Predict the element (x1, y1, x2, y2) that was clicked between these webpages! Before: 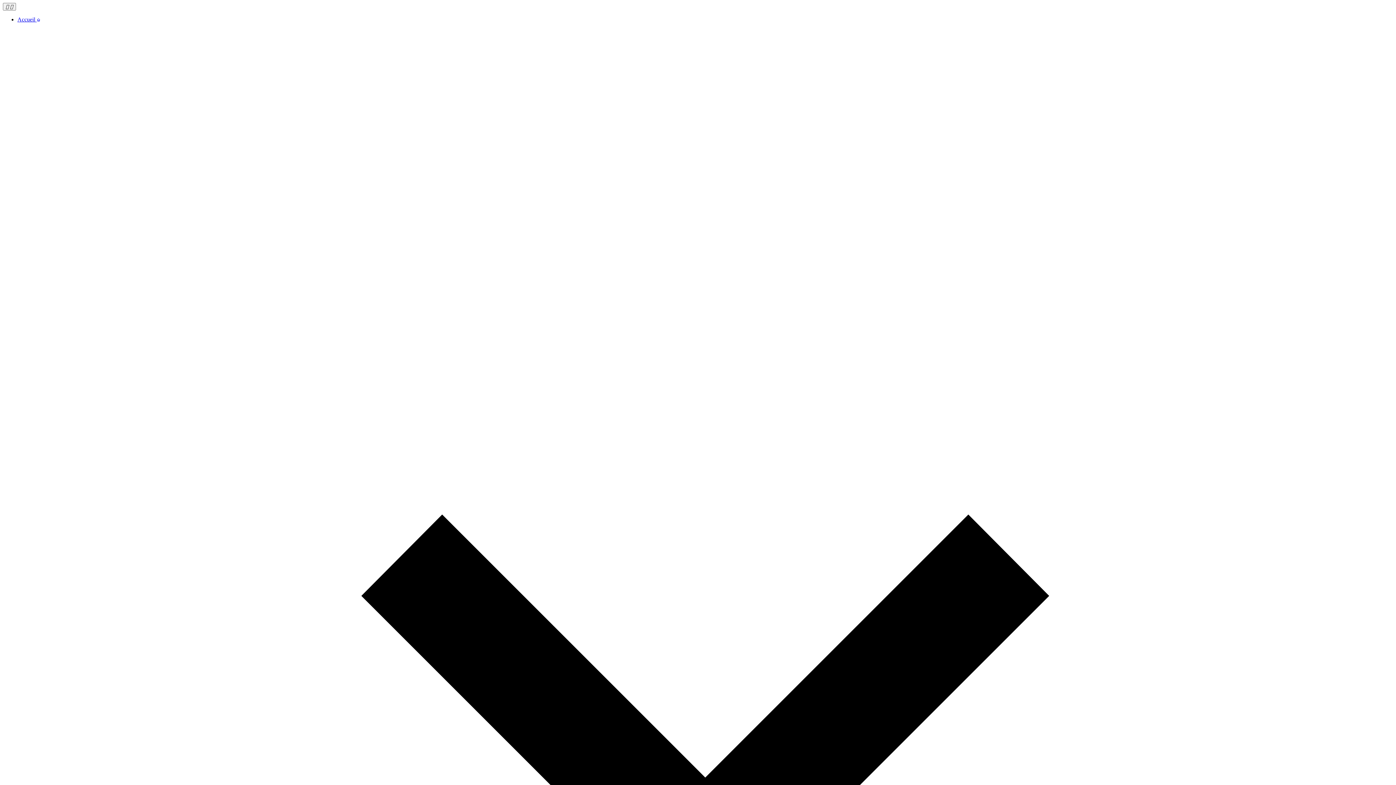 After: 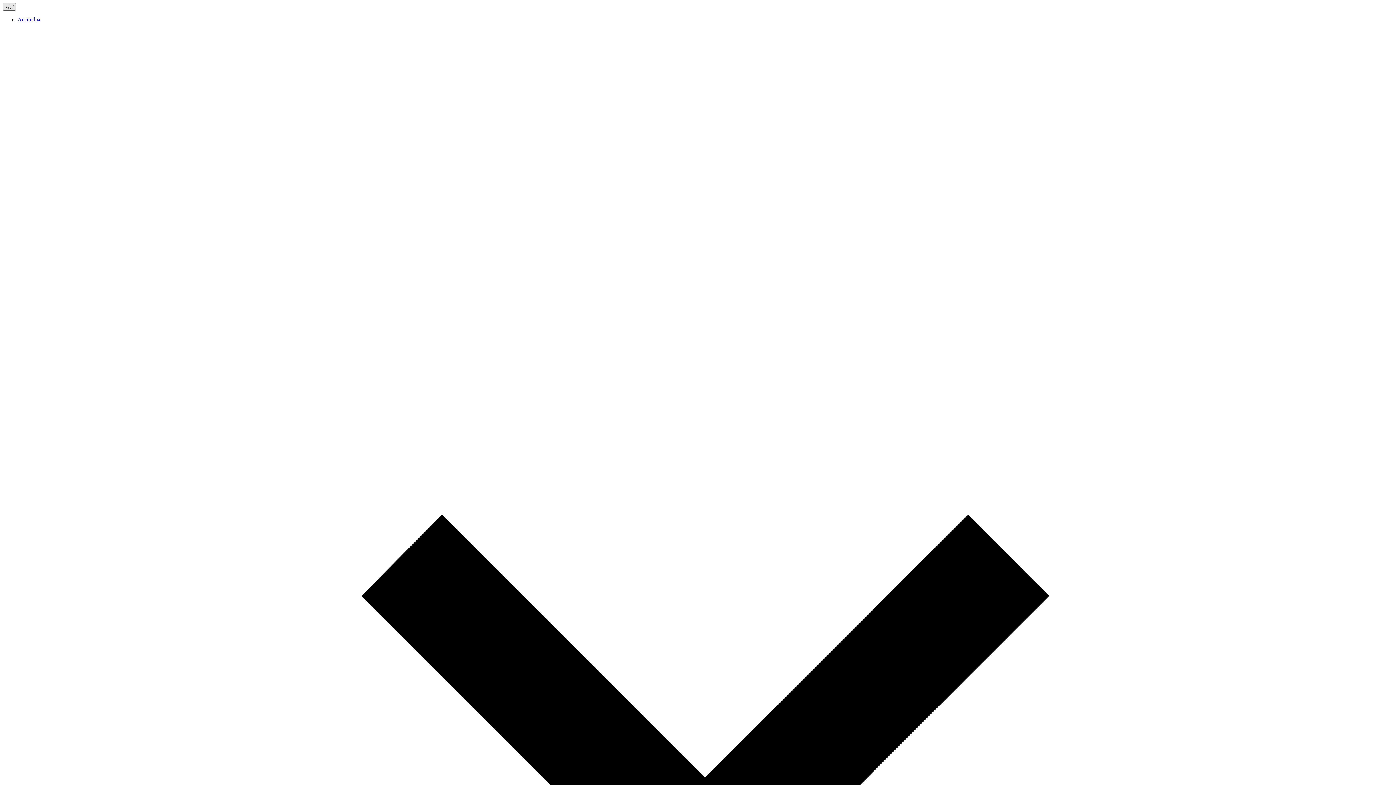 Action: bbox: (2, 2, 16, 10) label:  
Ouvrir le menu